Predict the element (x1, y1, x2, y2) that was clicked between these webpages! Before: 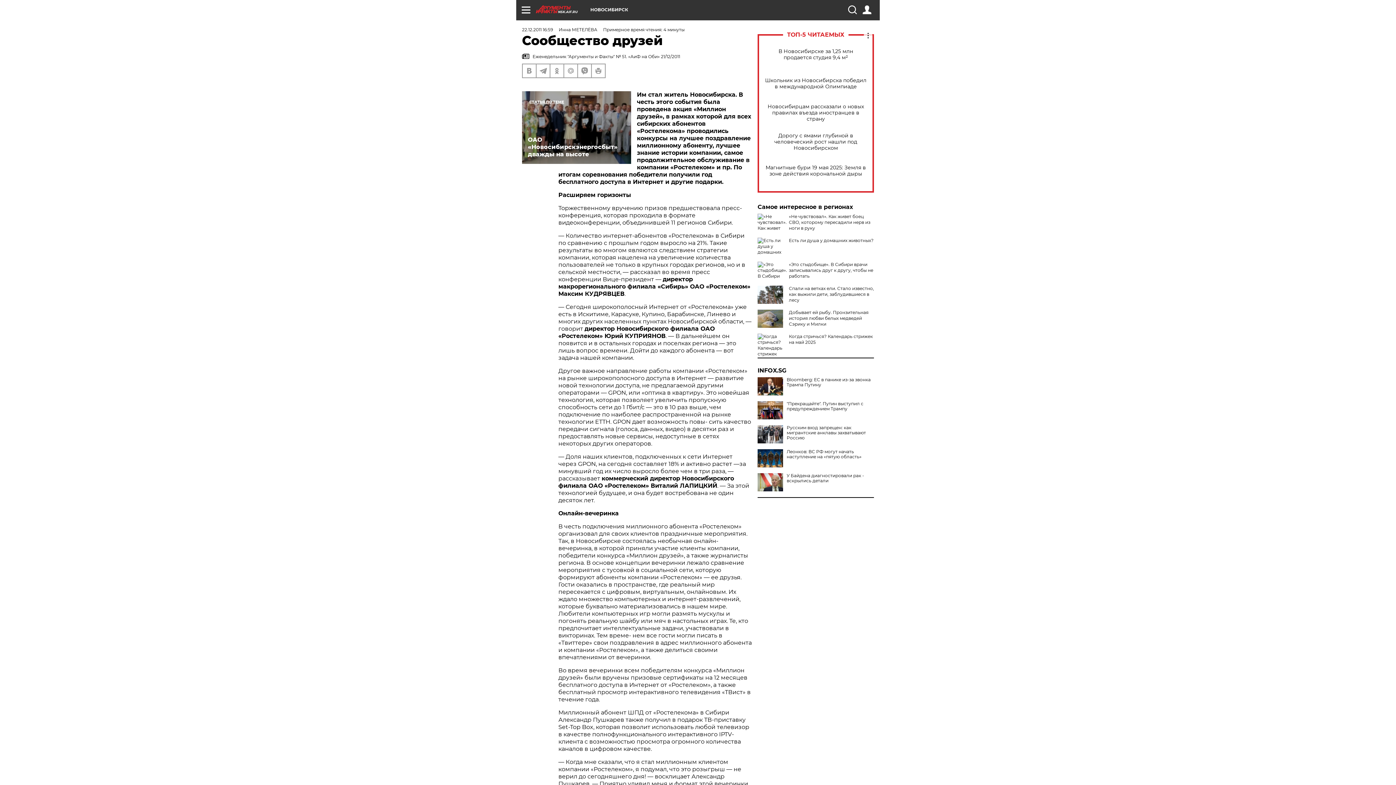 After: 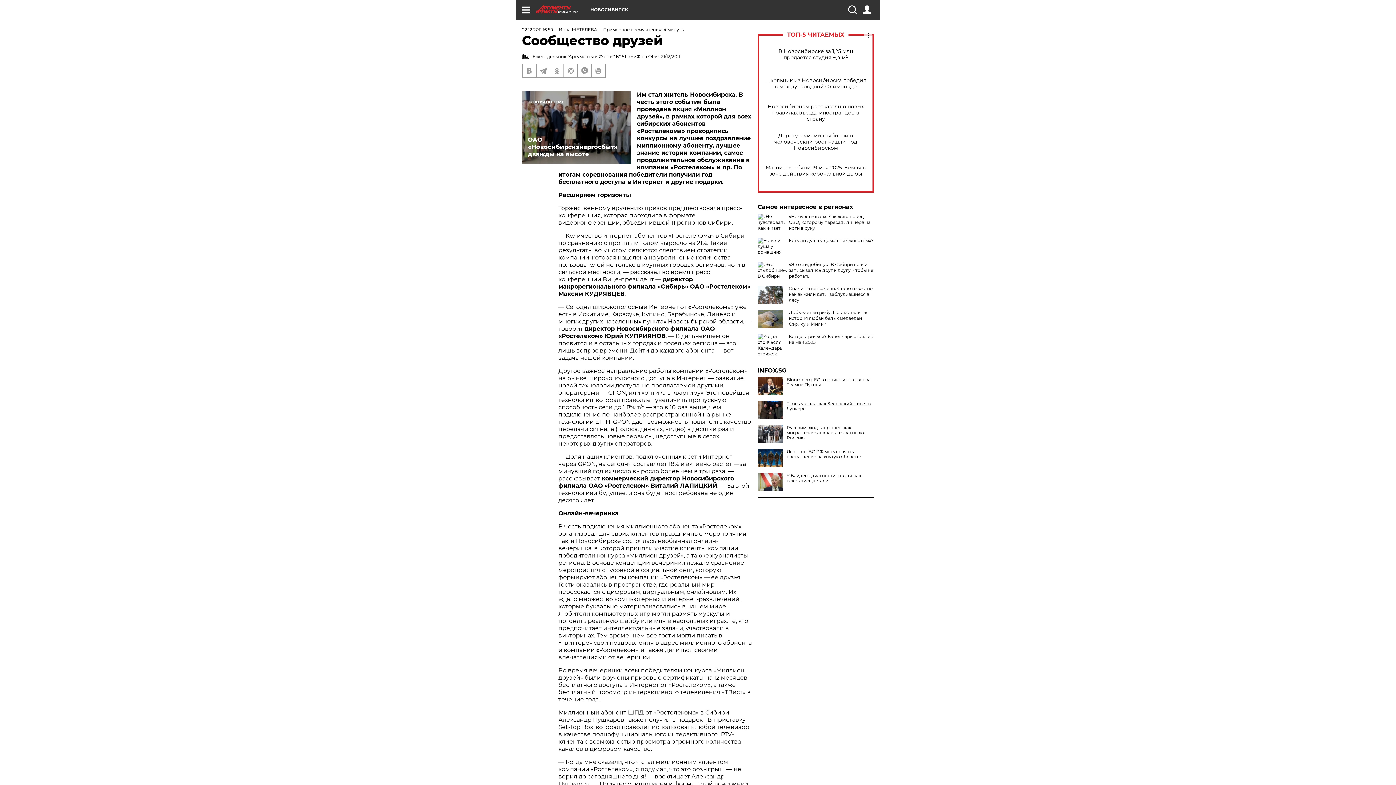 Action: bbox: (757, 401, 874, 411) label: "Прекращайте". Путин выступил с предупреждением Трампу